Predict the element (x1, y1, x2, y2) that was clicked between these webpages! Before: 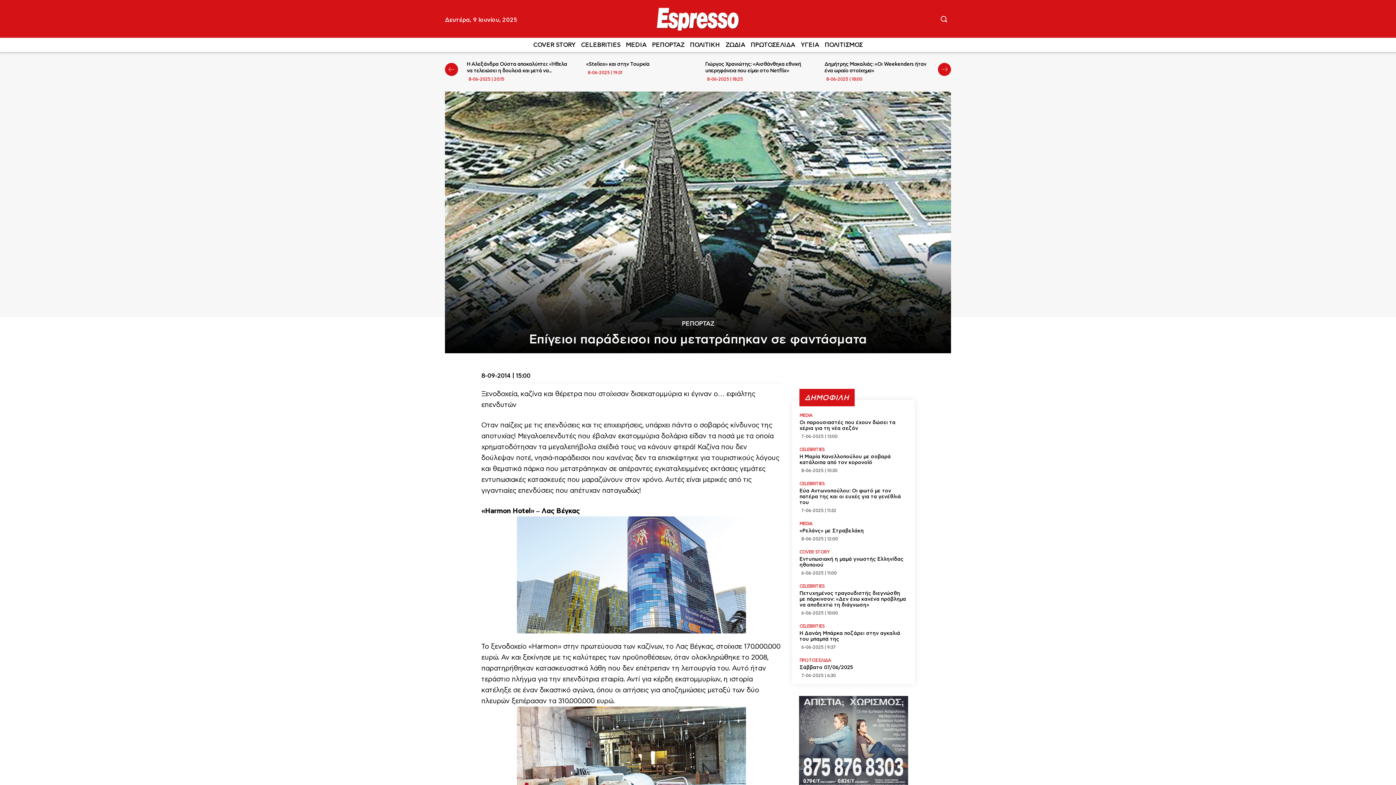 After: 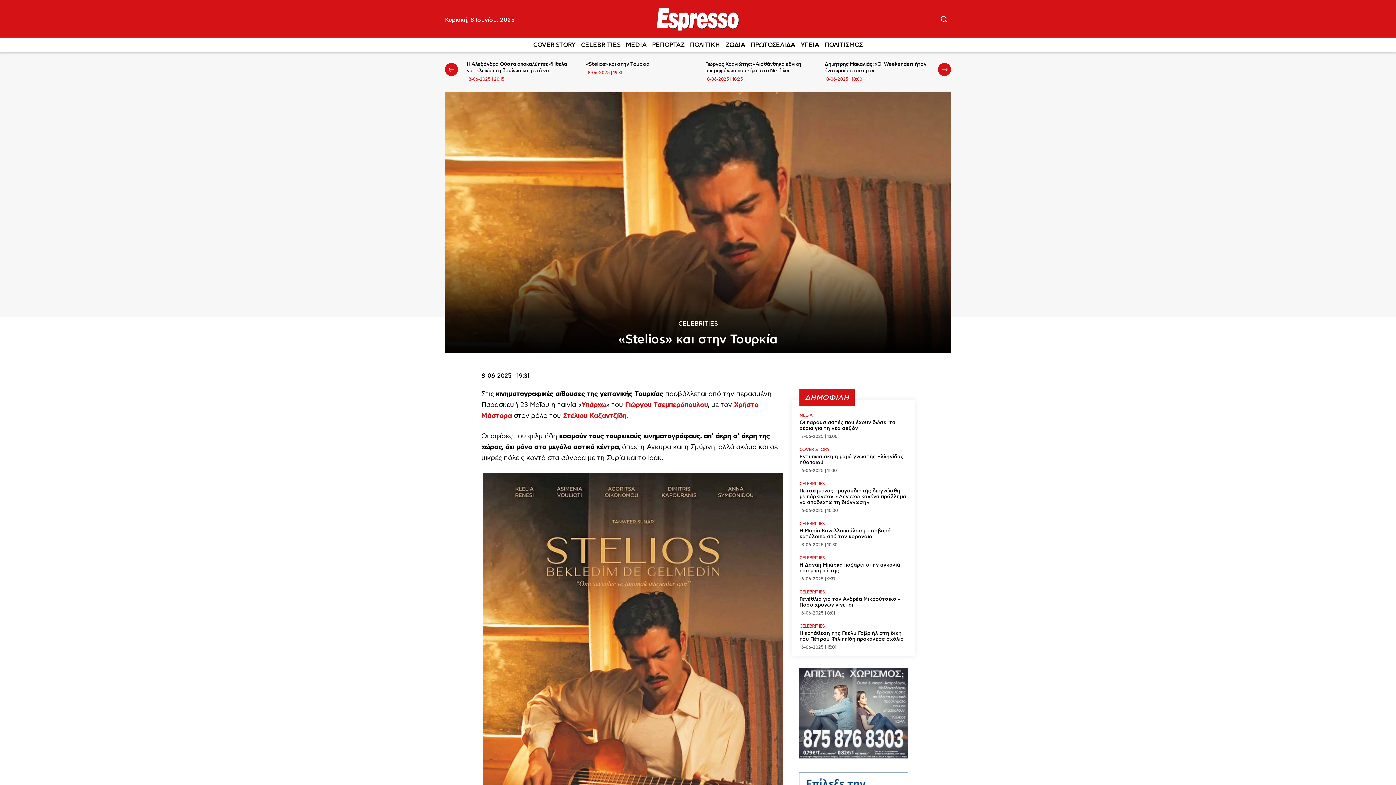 Action: label: «Stelios» και στην Τουρκία bbox: (586, 61, 649, 66)